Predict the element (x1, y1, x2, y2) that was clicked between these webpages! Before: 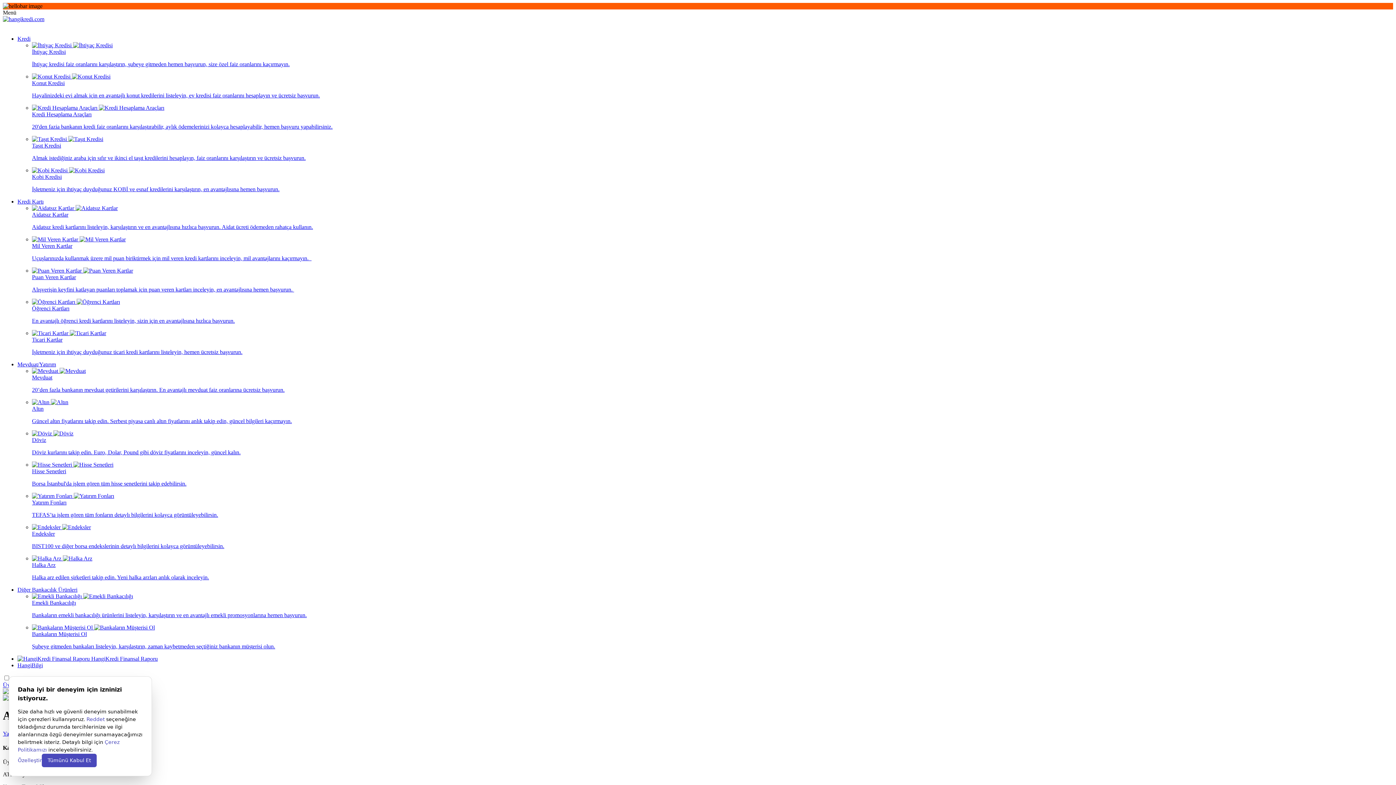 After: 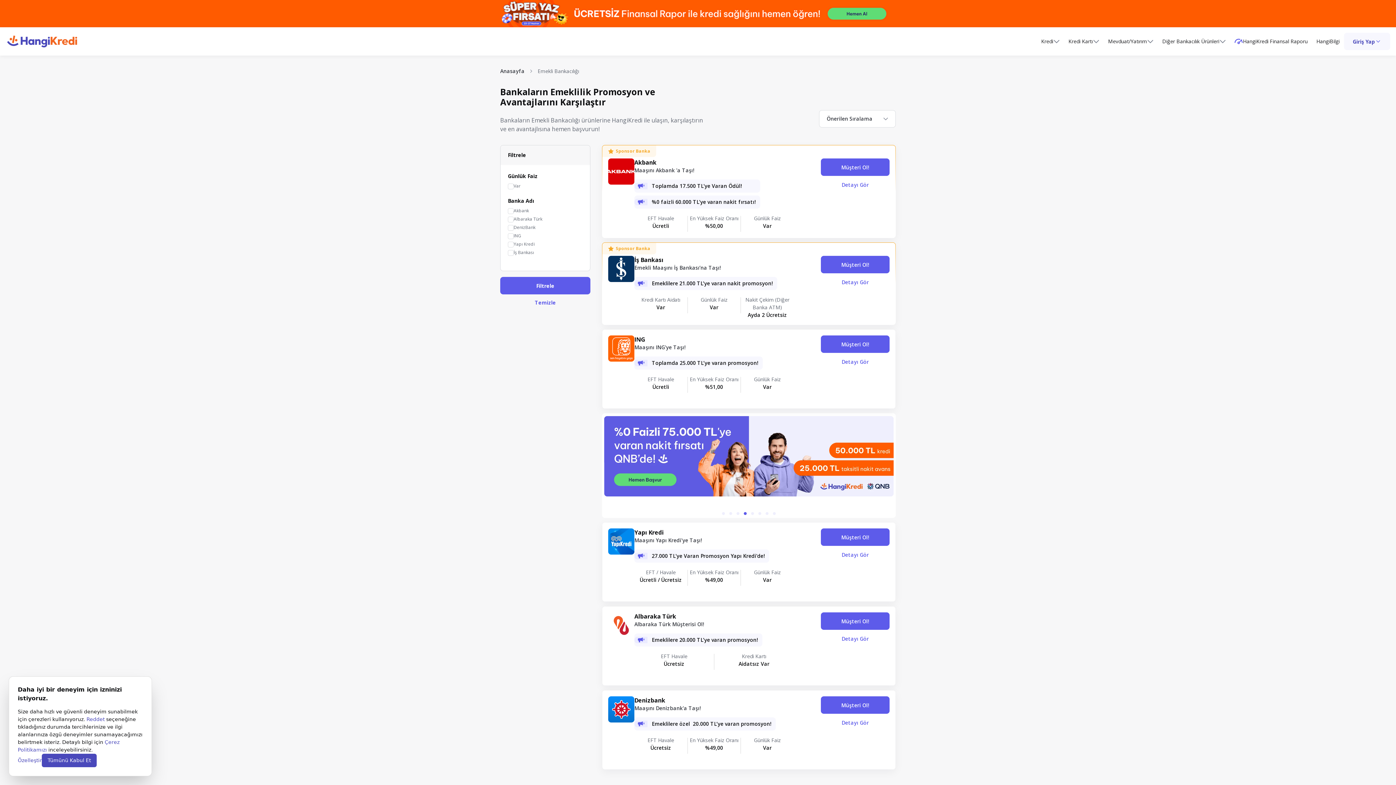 Action: bbox: (32, 593, 1393, 618) label:  
Emekli Bankacılığı

Bankaların emekli bankacılığı ürünlerini listeleyin, karşılaştırın ve en avantajlı emekli promosyonlarına hemen başvurun.